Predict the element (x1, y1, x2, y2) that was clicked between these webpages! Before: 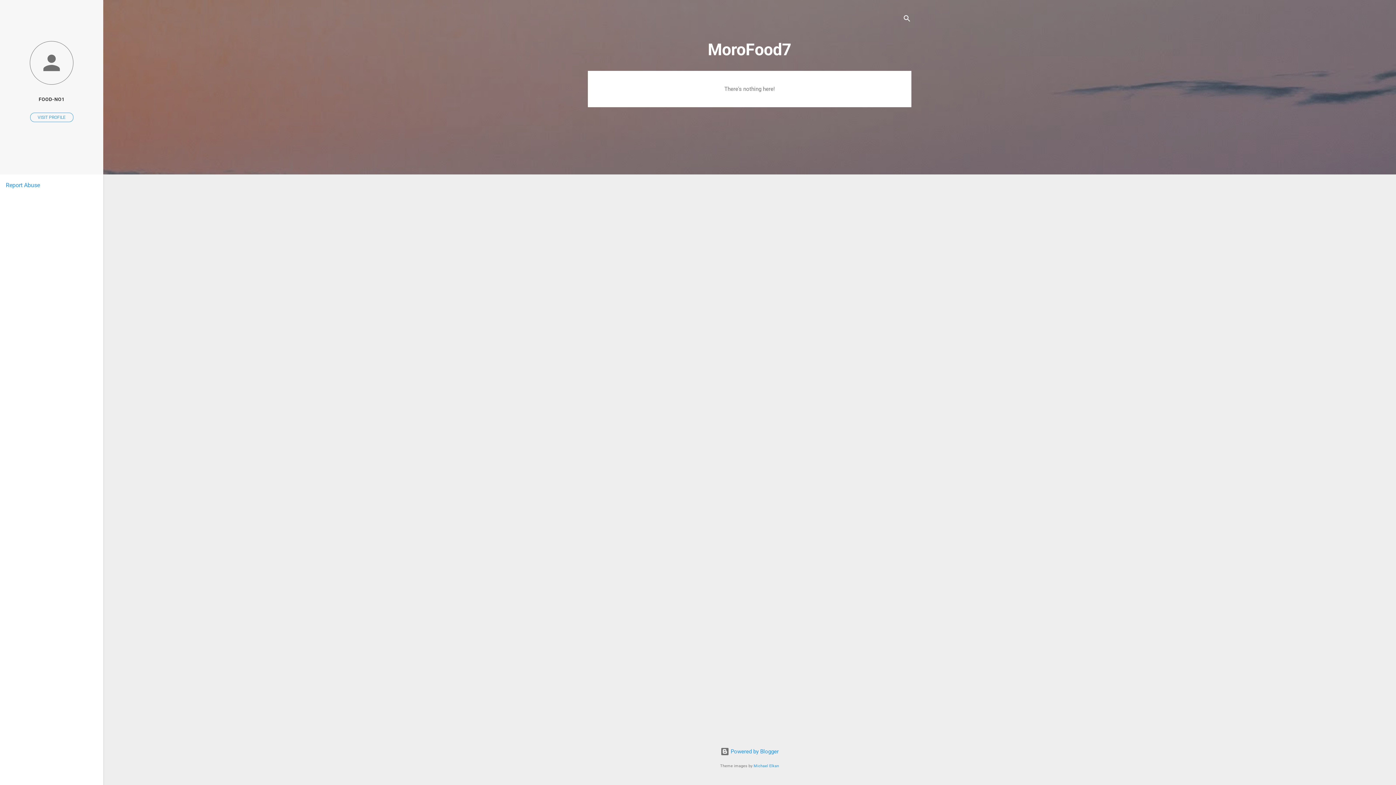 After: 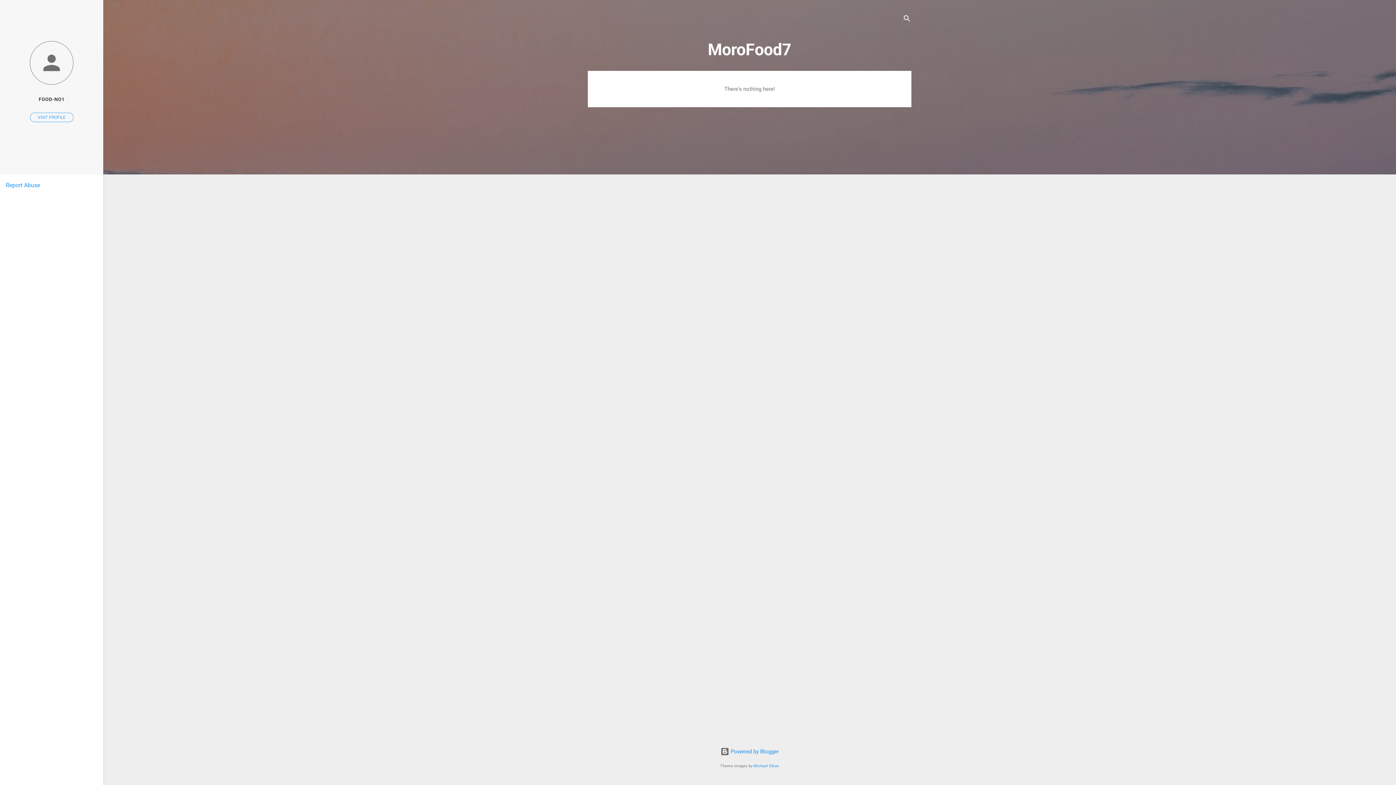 Action: bbox: (5, 181, 40, 188) label: Report Abuse